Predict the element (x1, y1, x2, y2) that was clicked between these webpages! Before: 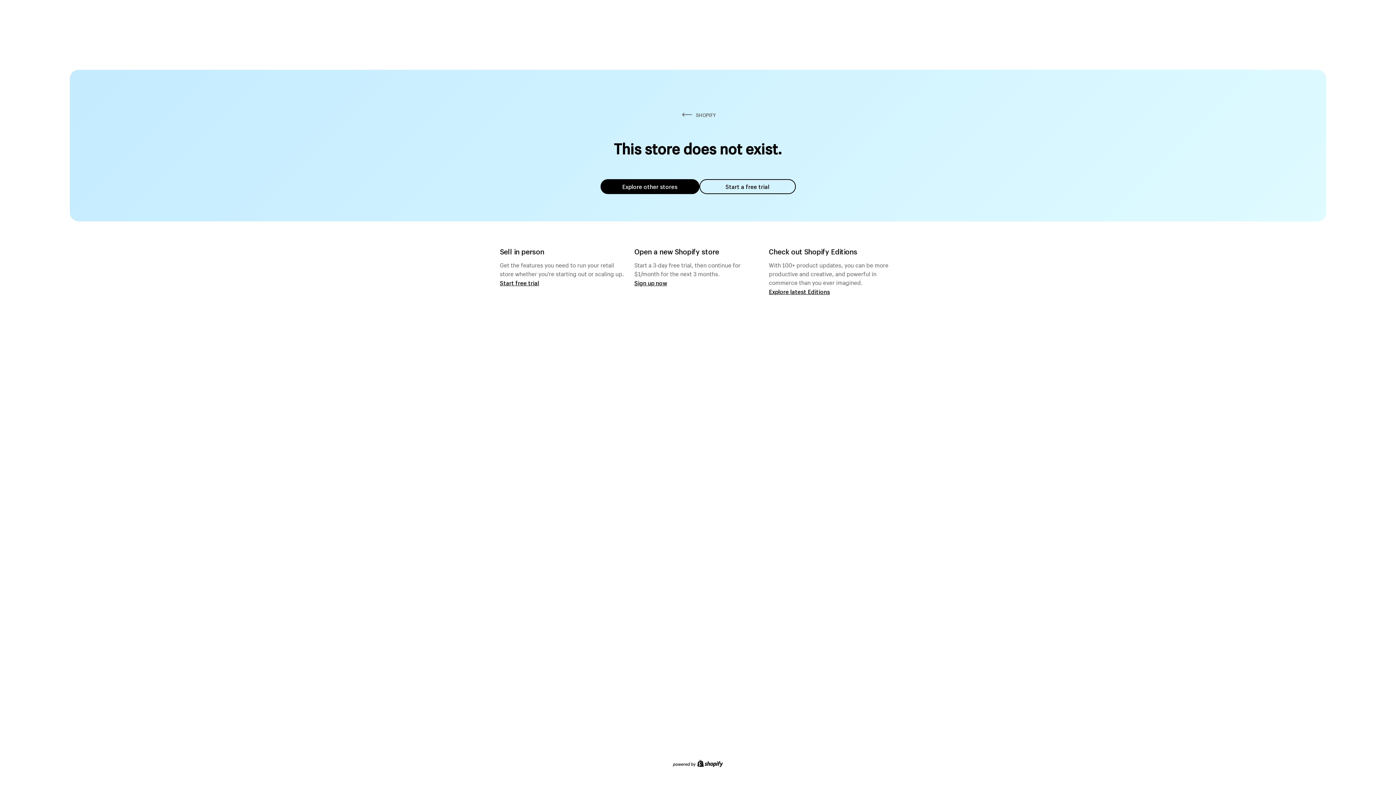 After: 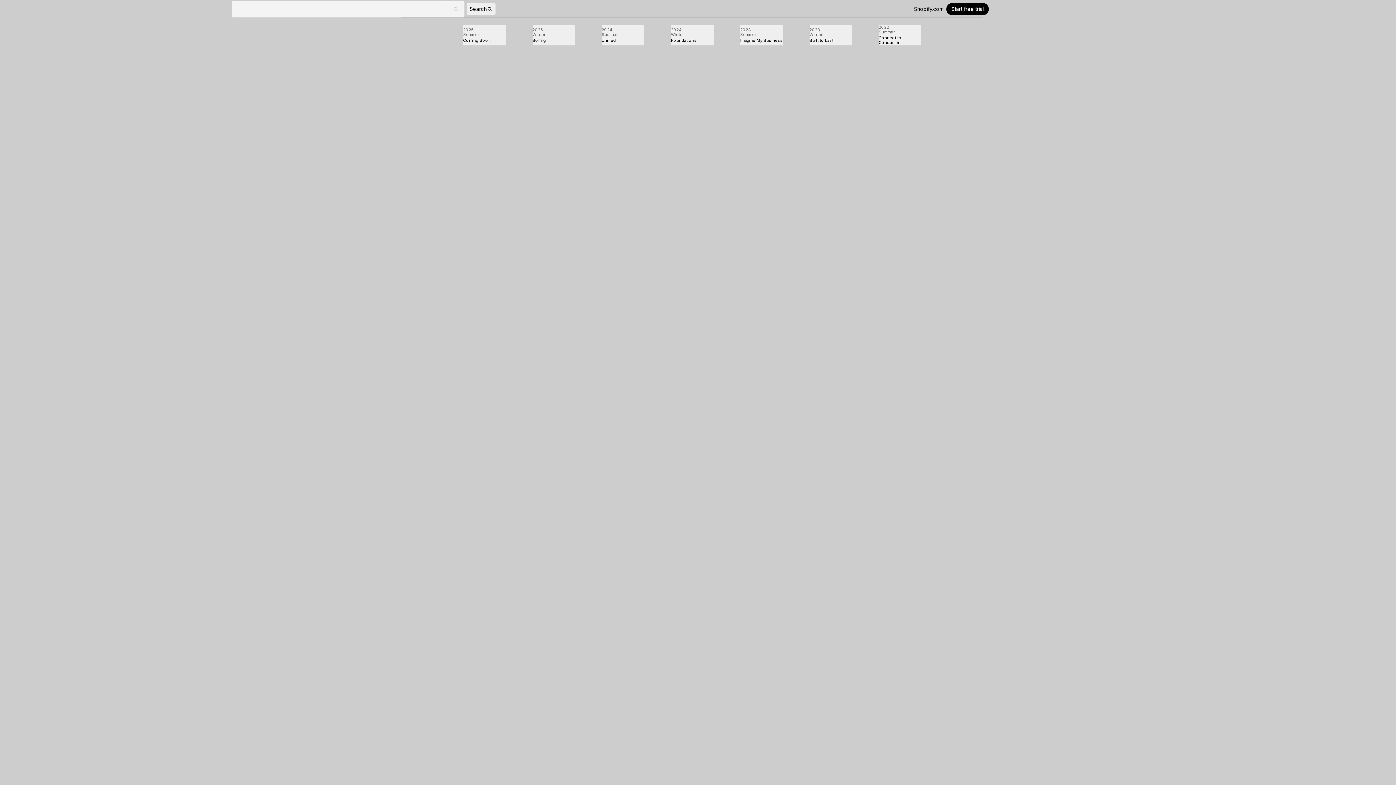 Action: label: Explore latest Editions bbox: (769, 287, 830, 295)